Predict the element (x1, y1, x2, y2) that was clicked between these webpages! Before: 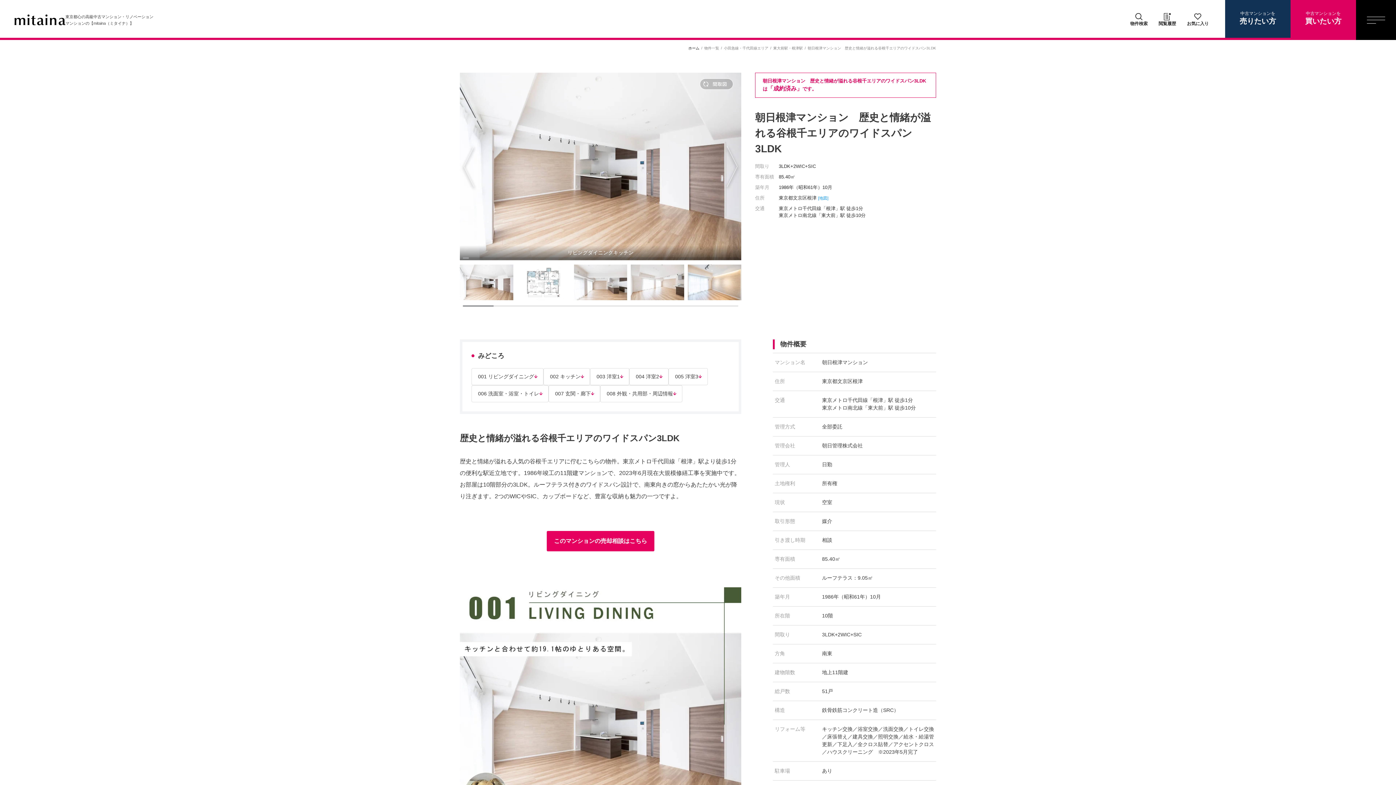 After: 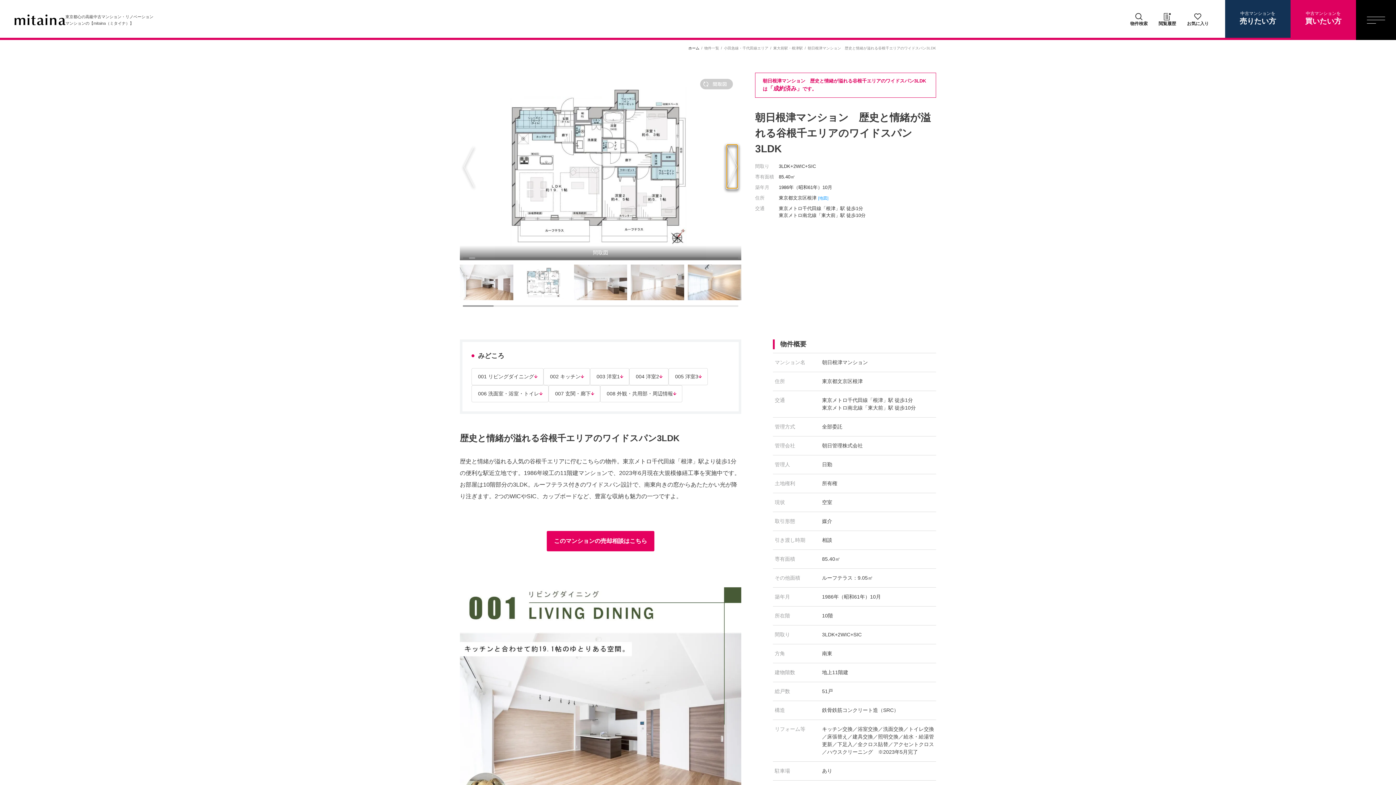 Action: label: Next slide bbox: (726, 144, 737, 188)